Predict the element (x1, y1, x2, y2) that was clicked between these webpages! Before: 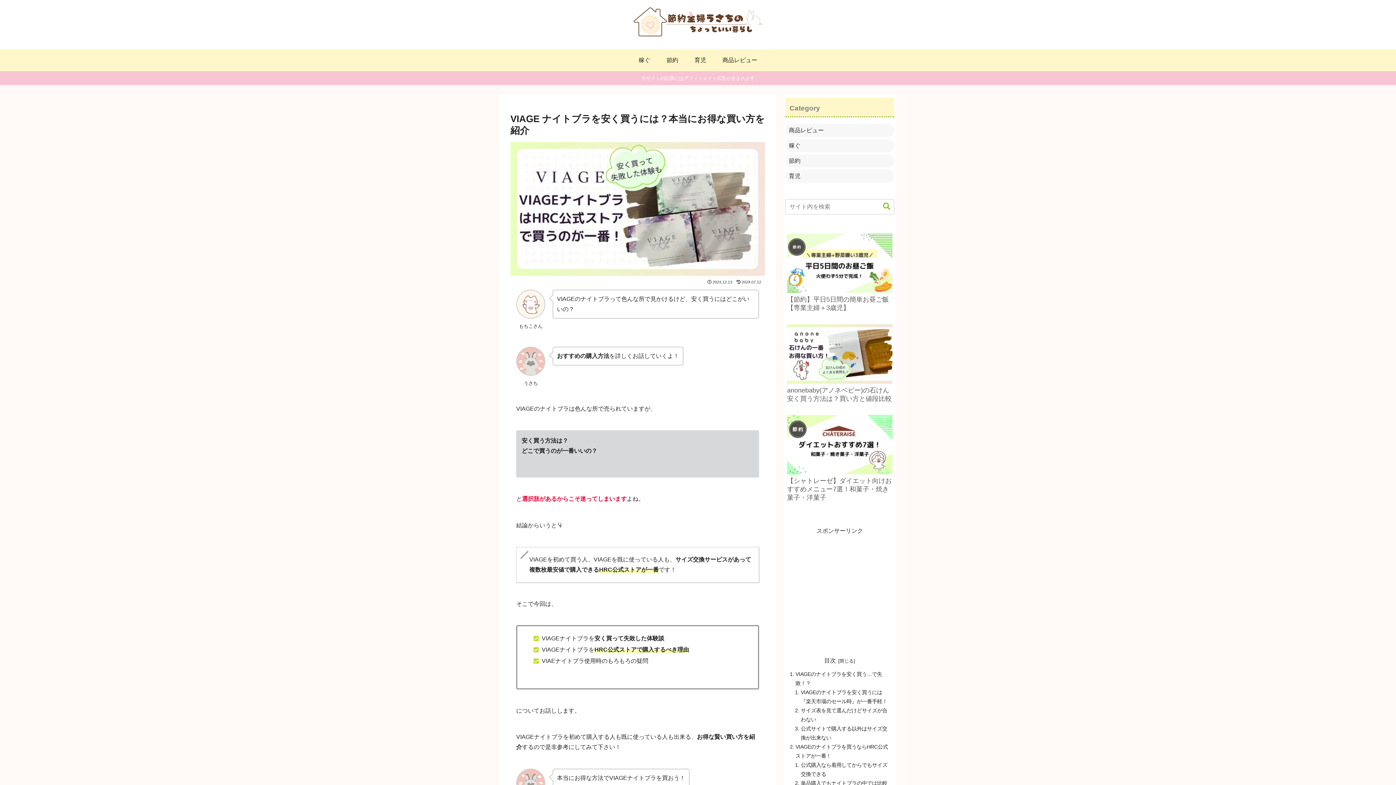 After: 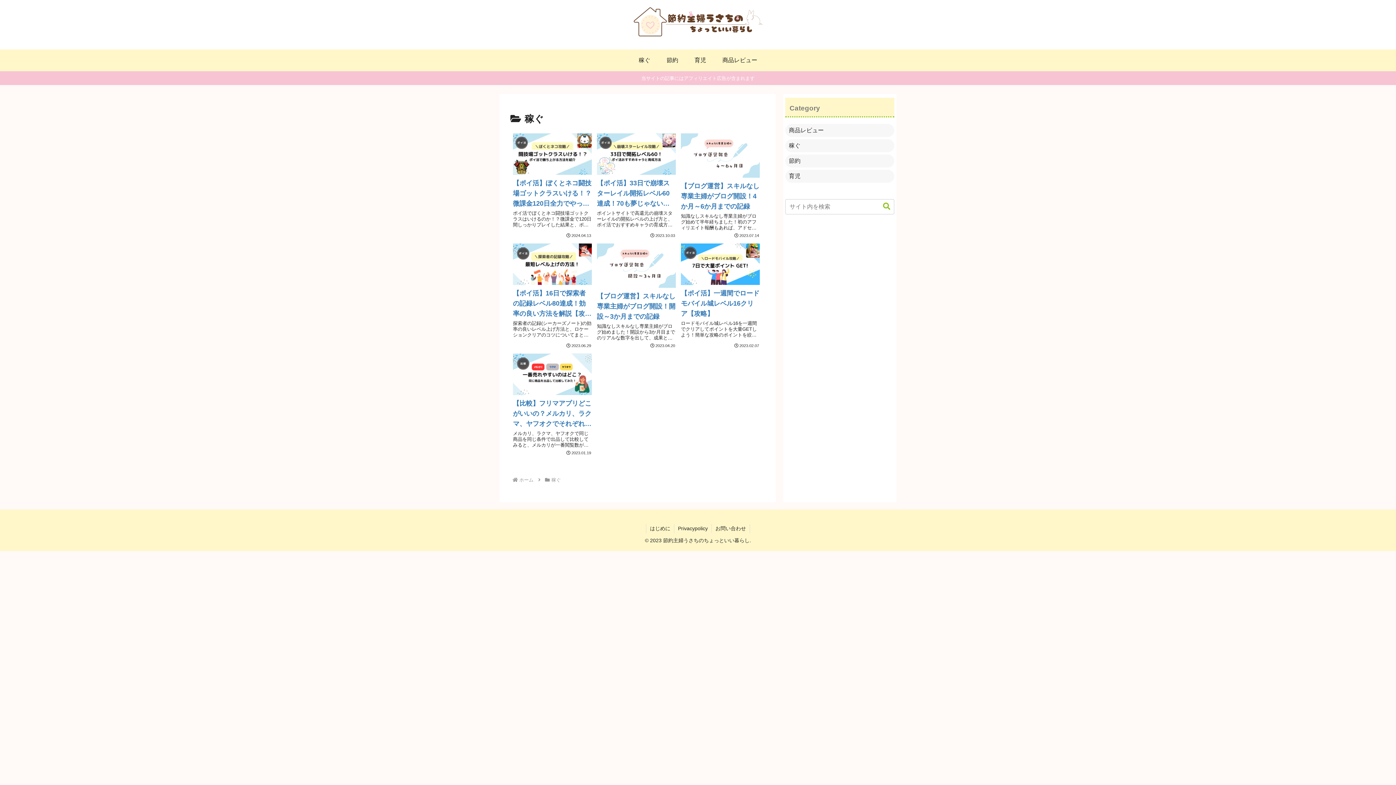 Action: label: 稼ぐ bbox: (630, 49, 658, 71)